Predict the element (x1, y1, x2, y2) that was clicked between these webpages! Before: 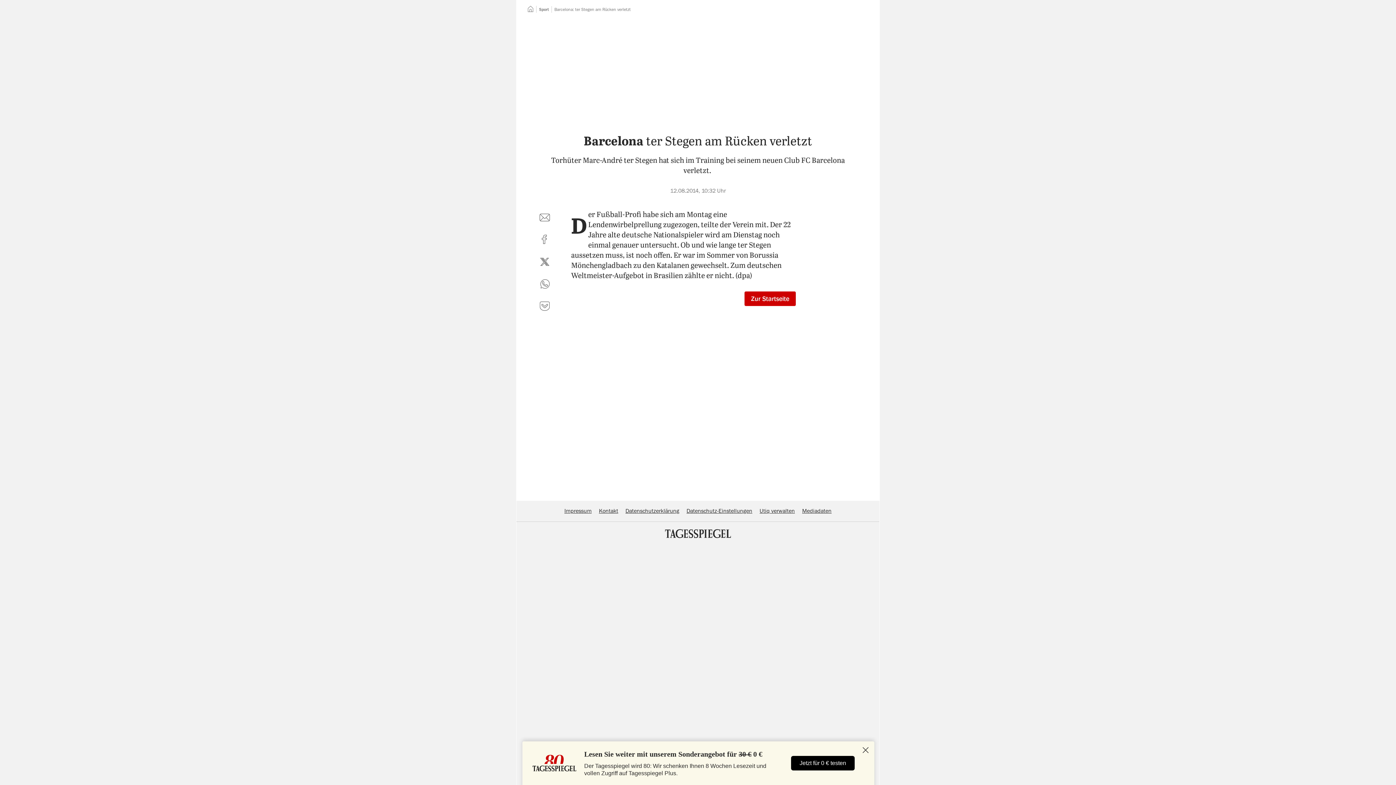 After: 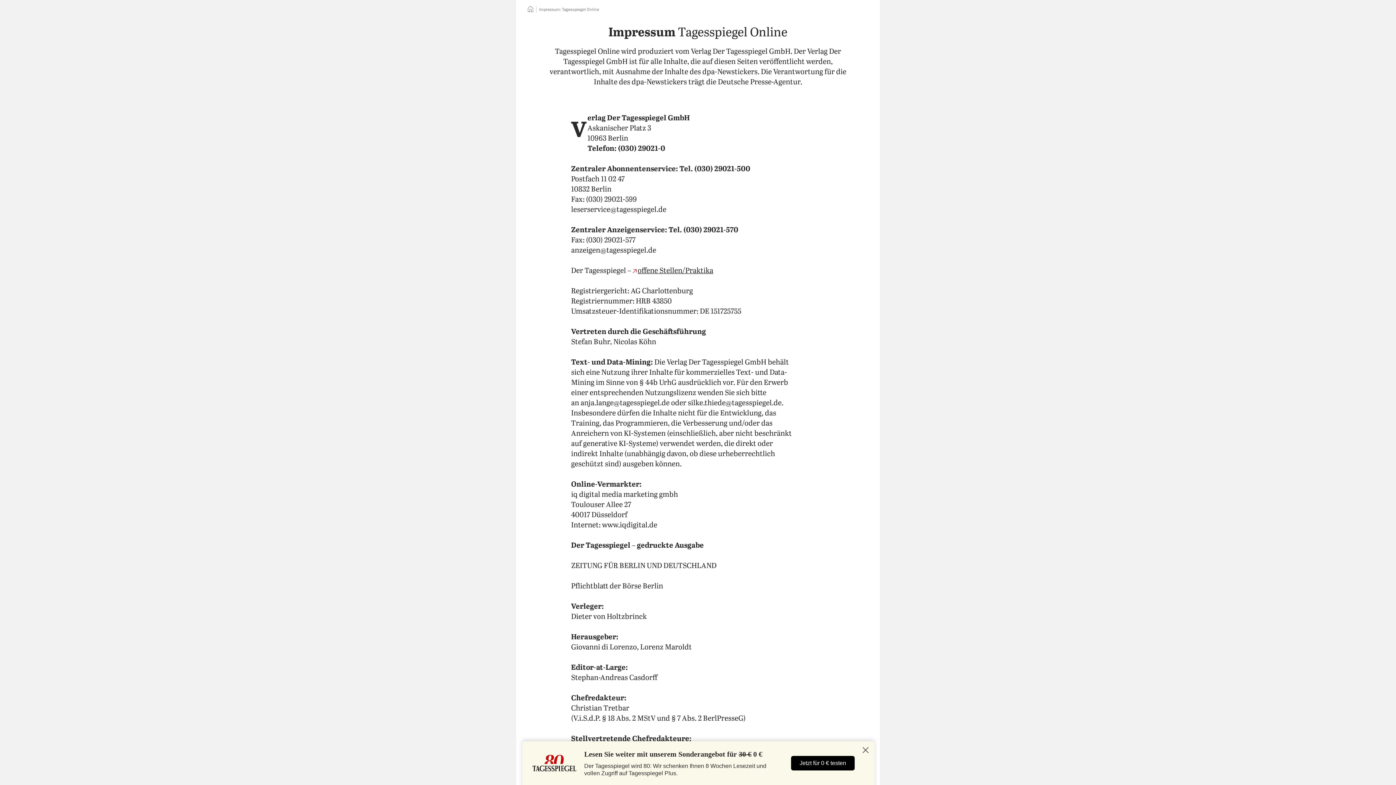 Action: label: Impressum bbox: (564, 508, 591, 514)